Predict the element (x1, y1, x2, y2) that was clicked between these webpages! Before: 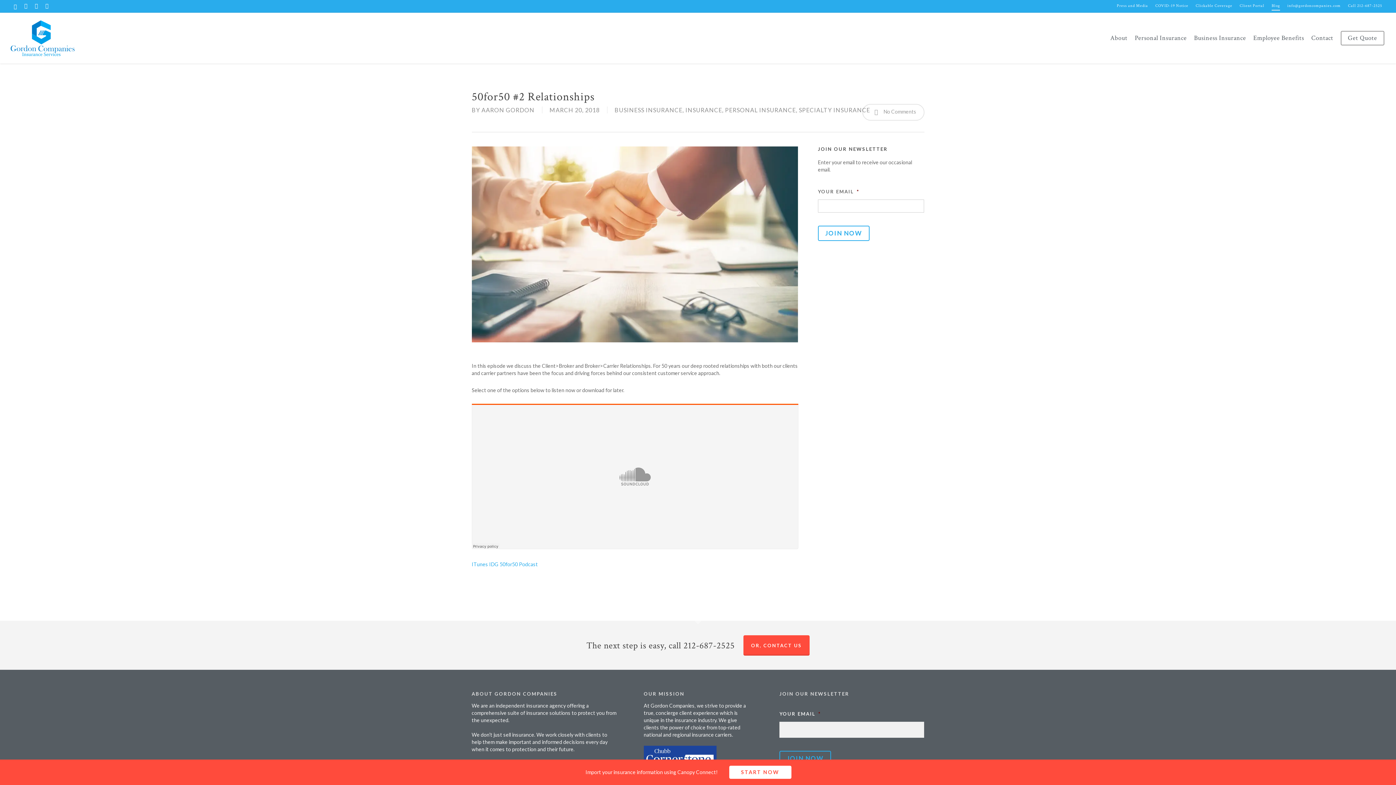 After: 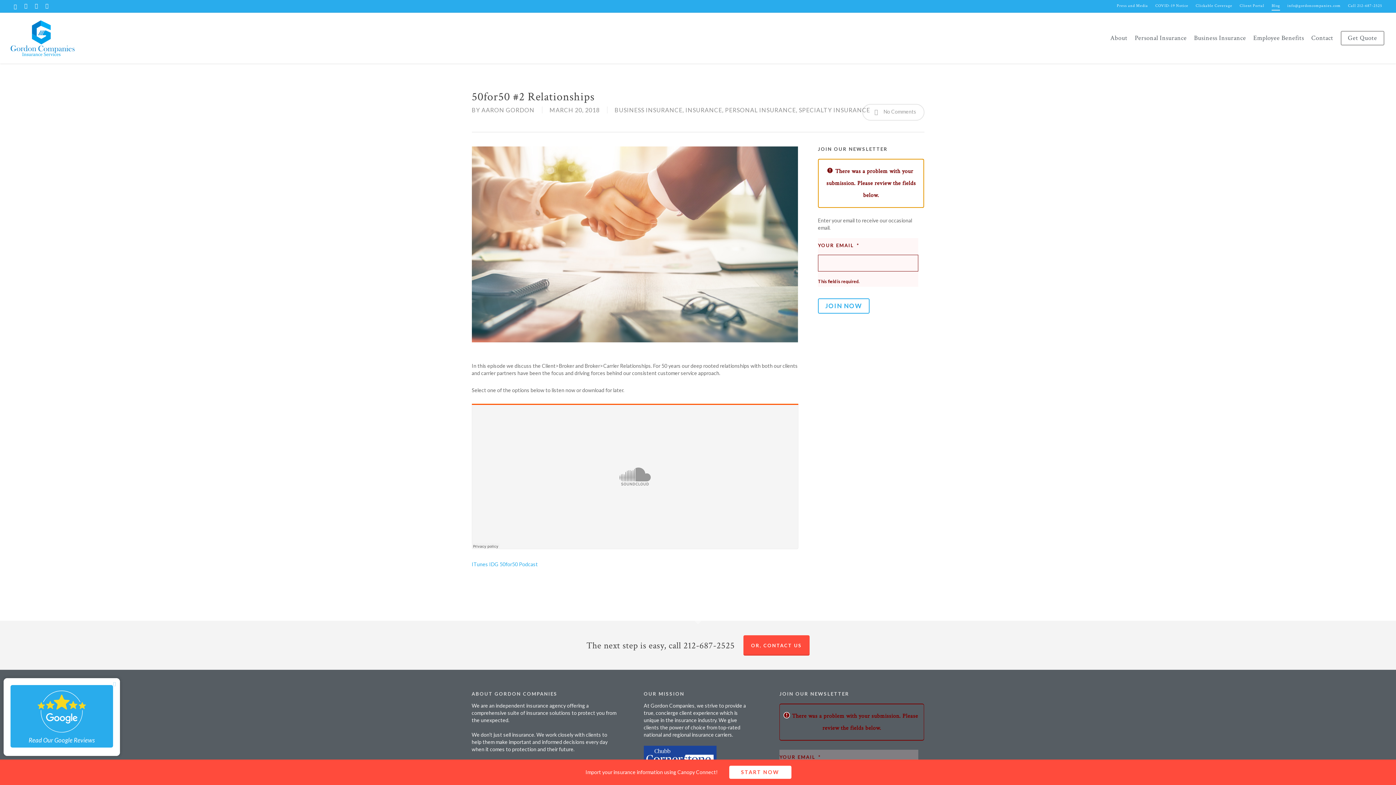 Action: label: JOIN NOW bbox: (779, 751, 831, 766)